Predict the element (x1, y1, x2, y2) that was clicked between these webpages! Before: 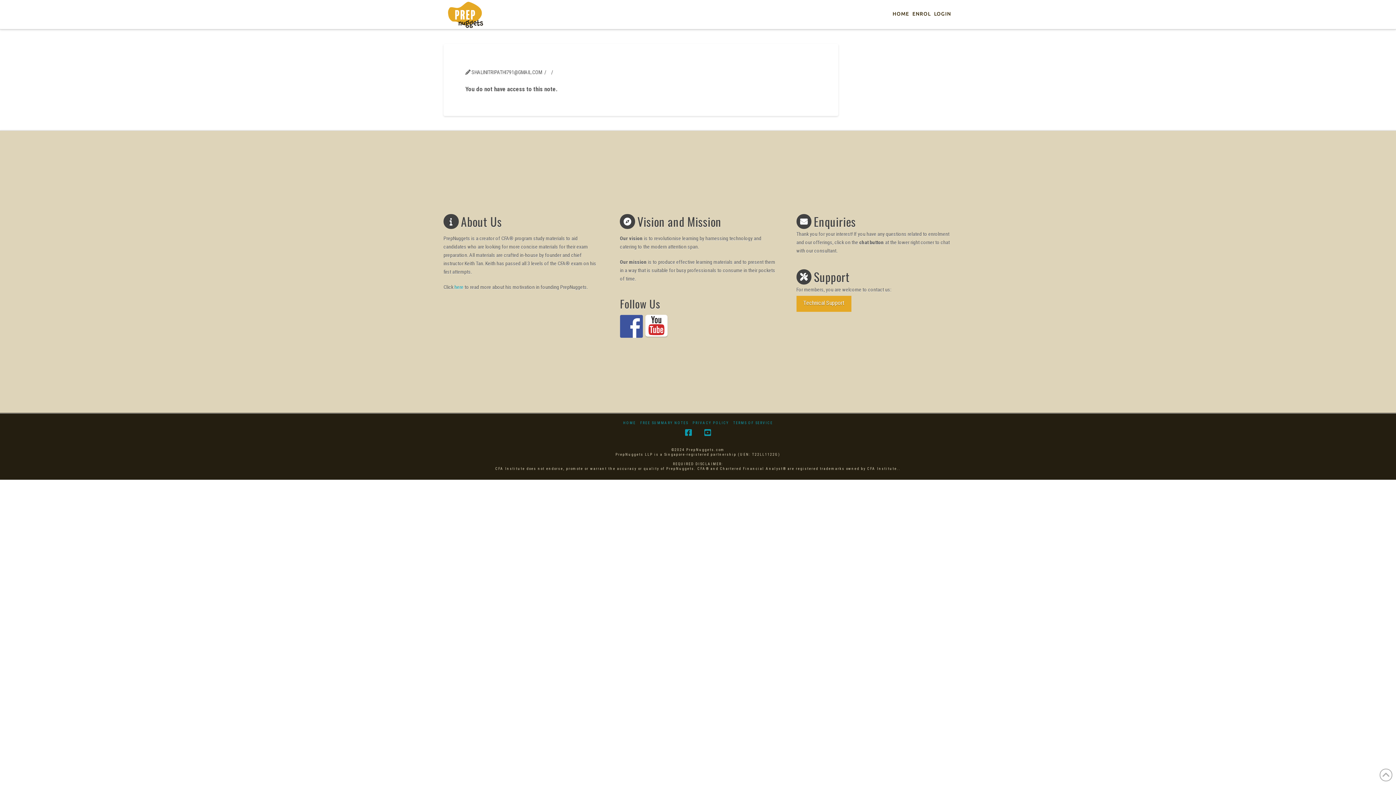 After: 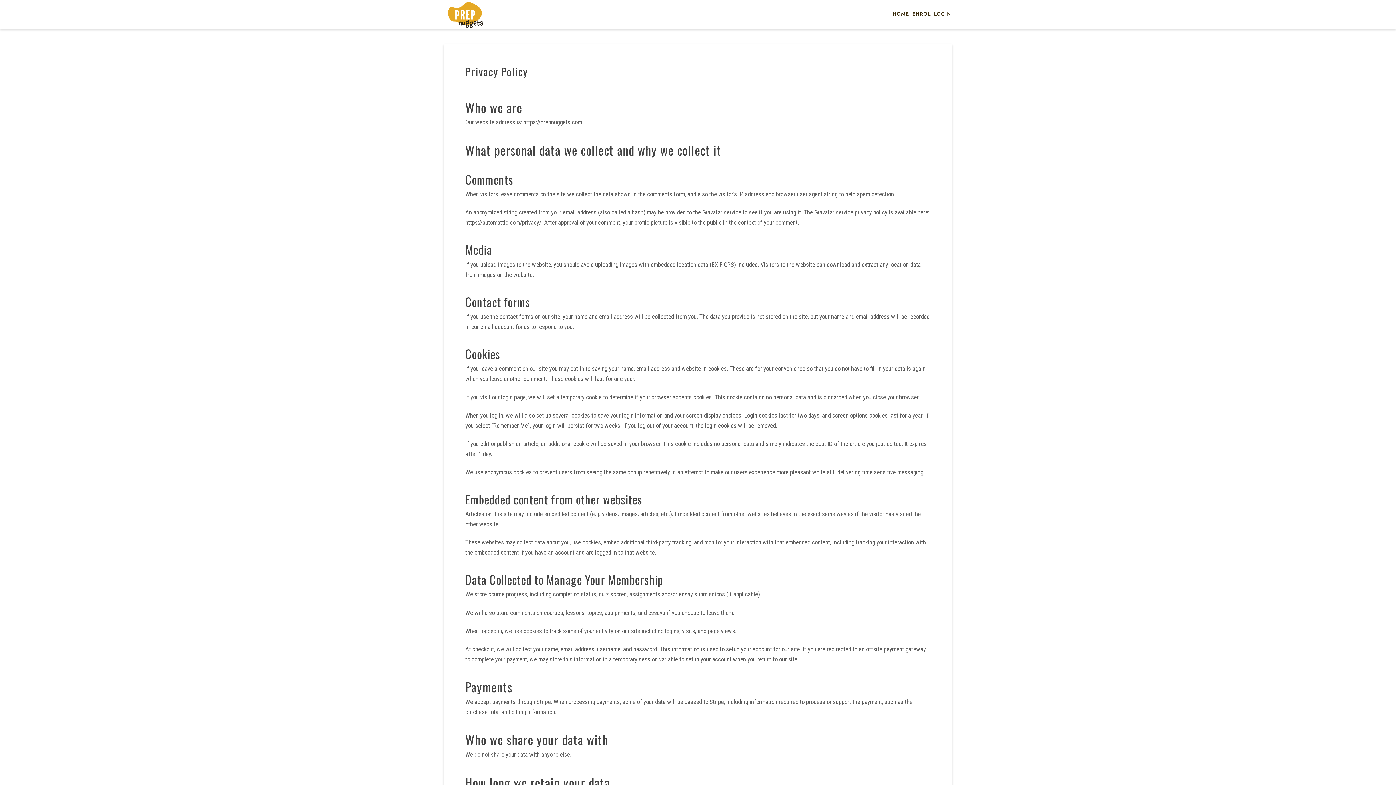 Action: bbox: (692, 420, 729, 425) label: PRIVACY POLICY